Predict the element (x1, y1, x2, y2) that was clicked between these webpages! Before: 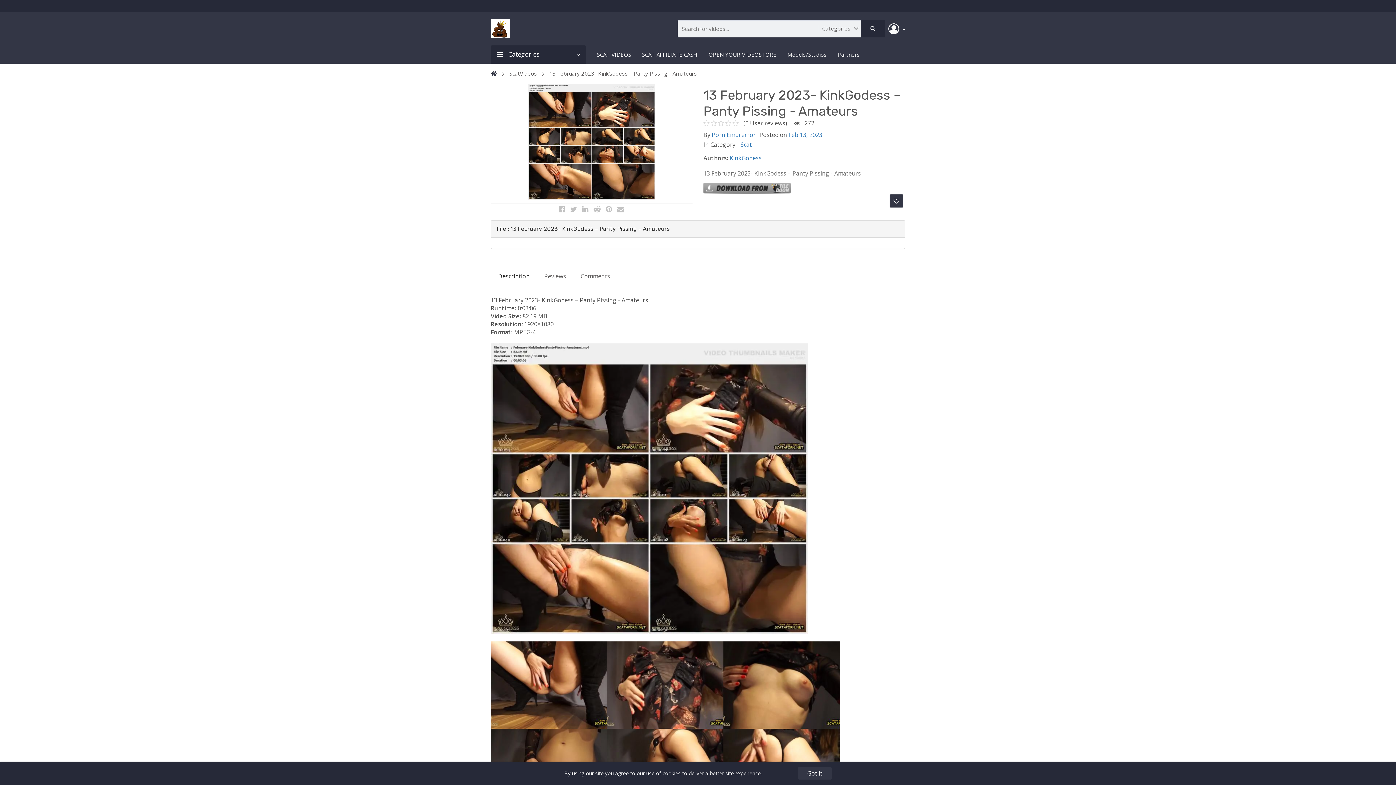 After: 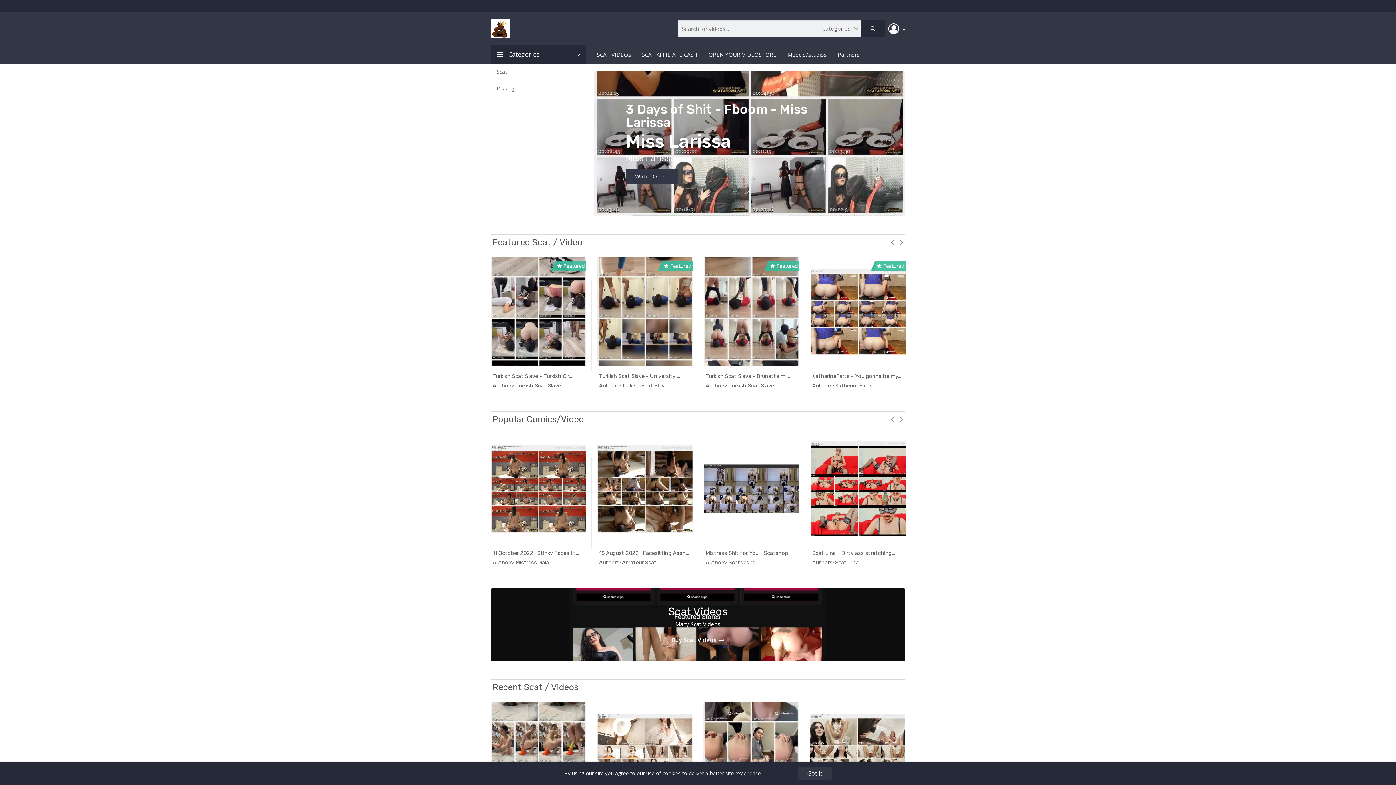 Action: bbox: (490, 19, 549, 38)